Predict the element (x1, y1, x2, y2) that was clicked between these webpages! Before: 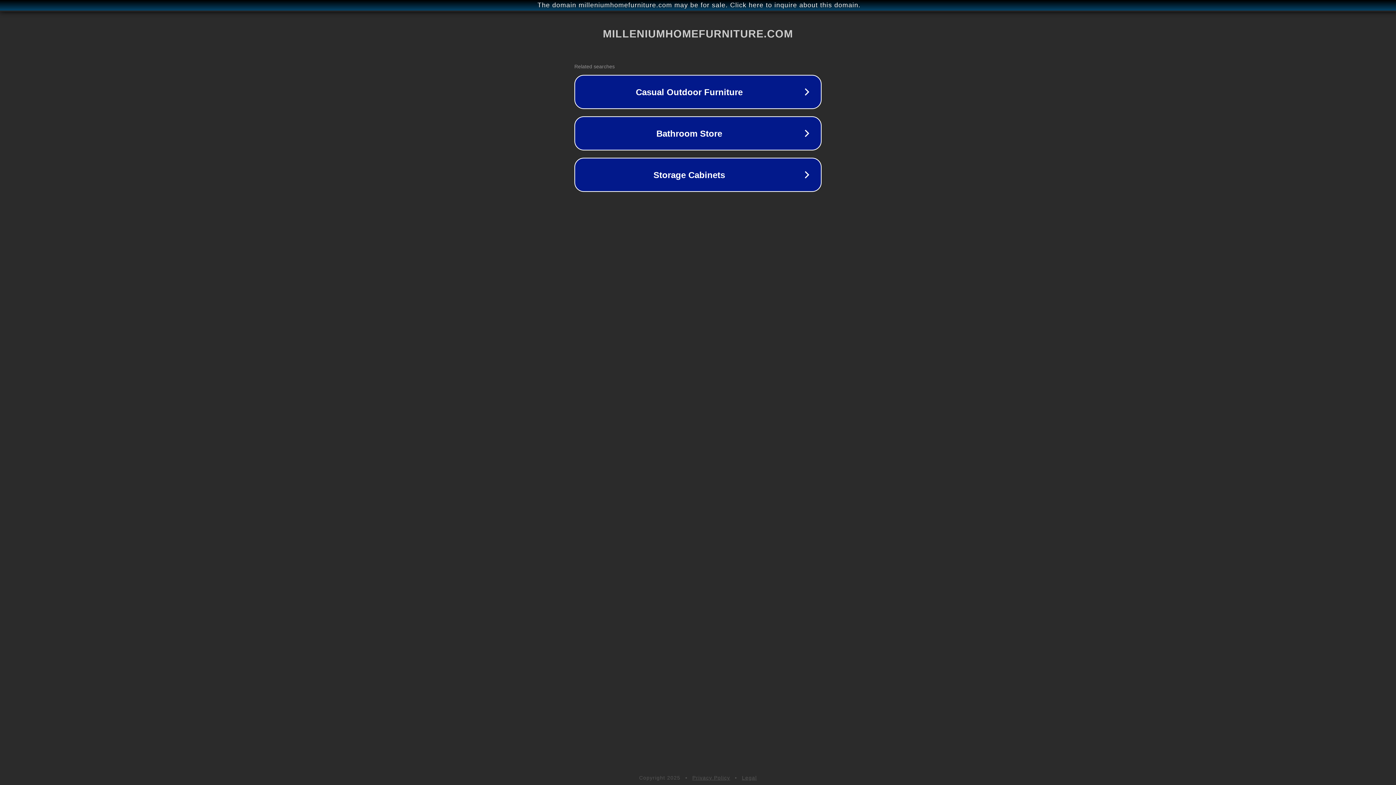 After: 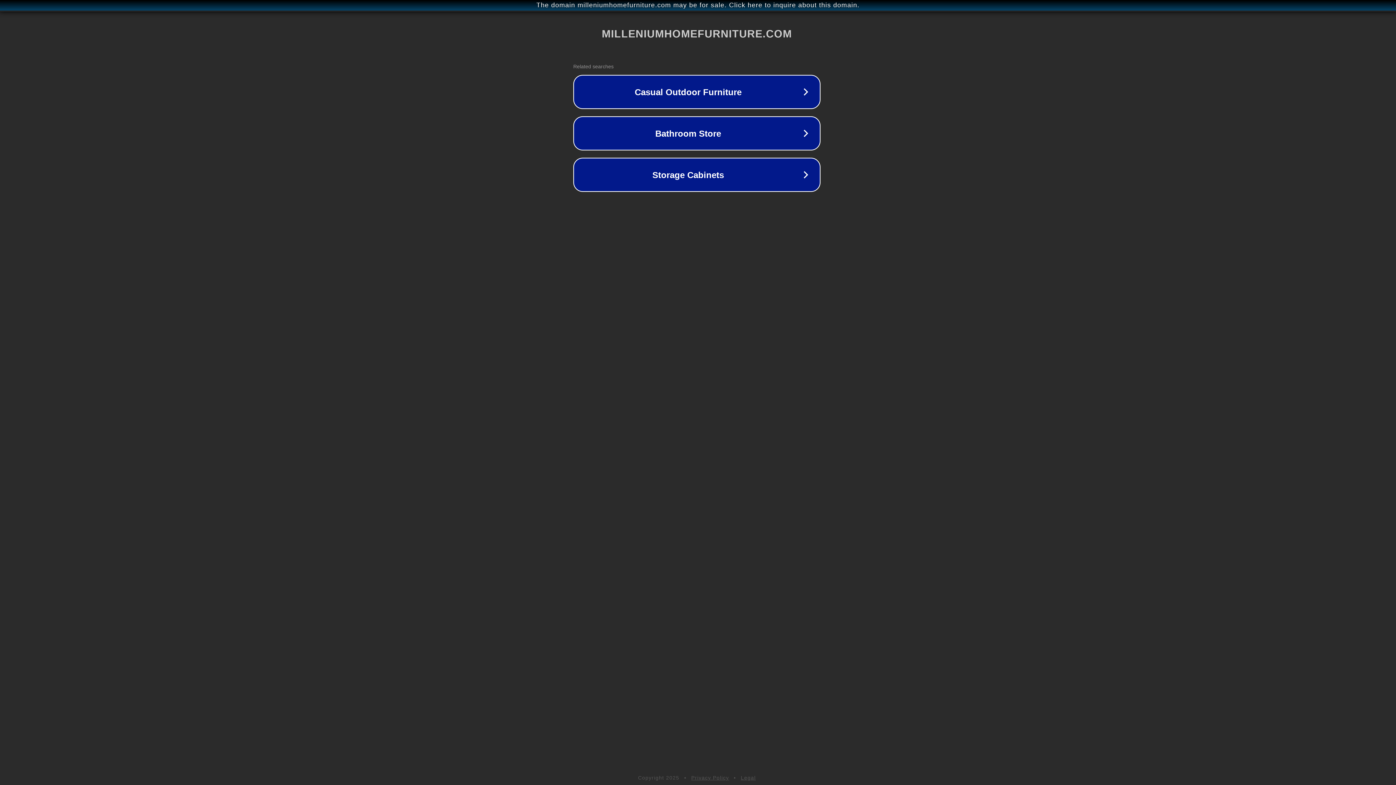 Action: bbox: (1, 1, 1397, 9) label: The domain milleniumhomefurniture.com may be for sale. Click here to inquire about this domain.